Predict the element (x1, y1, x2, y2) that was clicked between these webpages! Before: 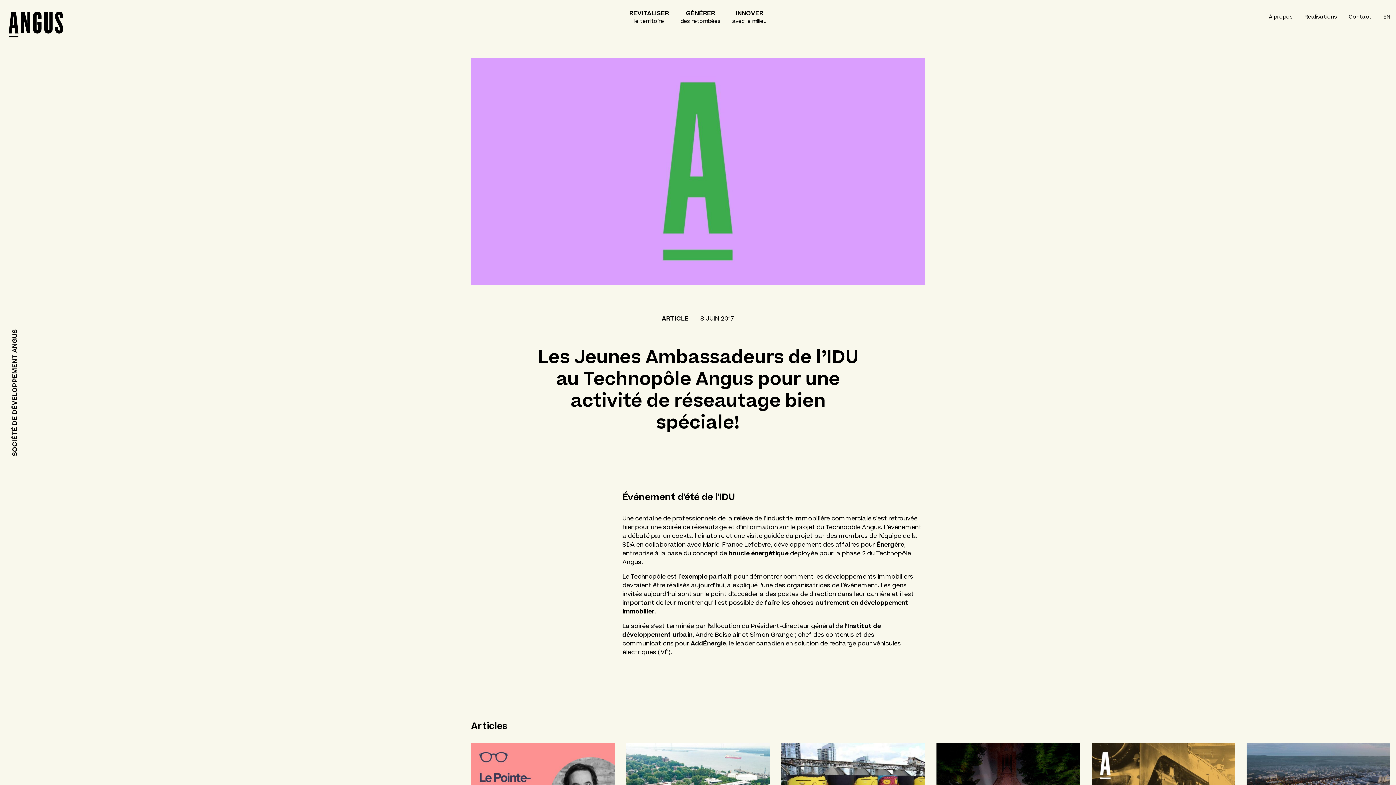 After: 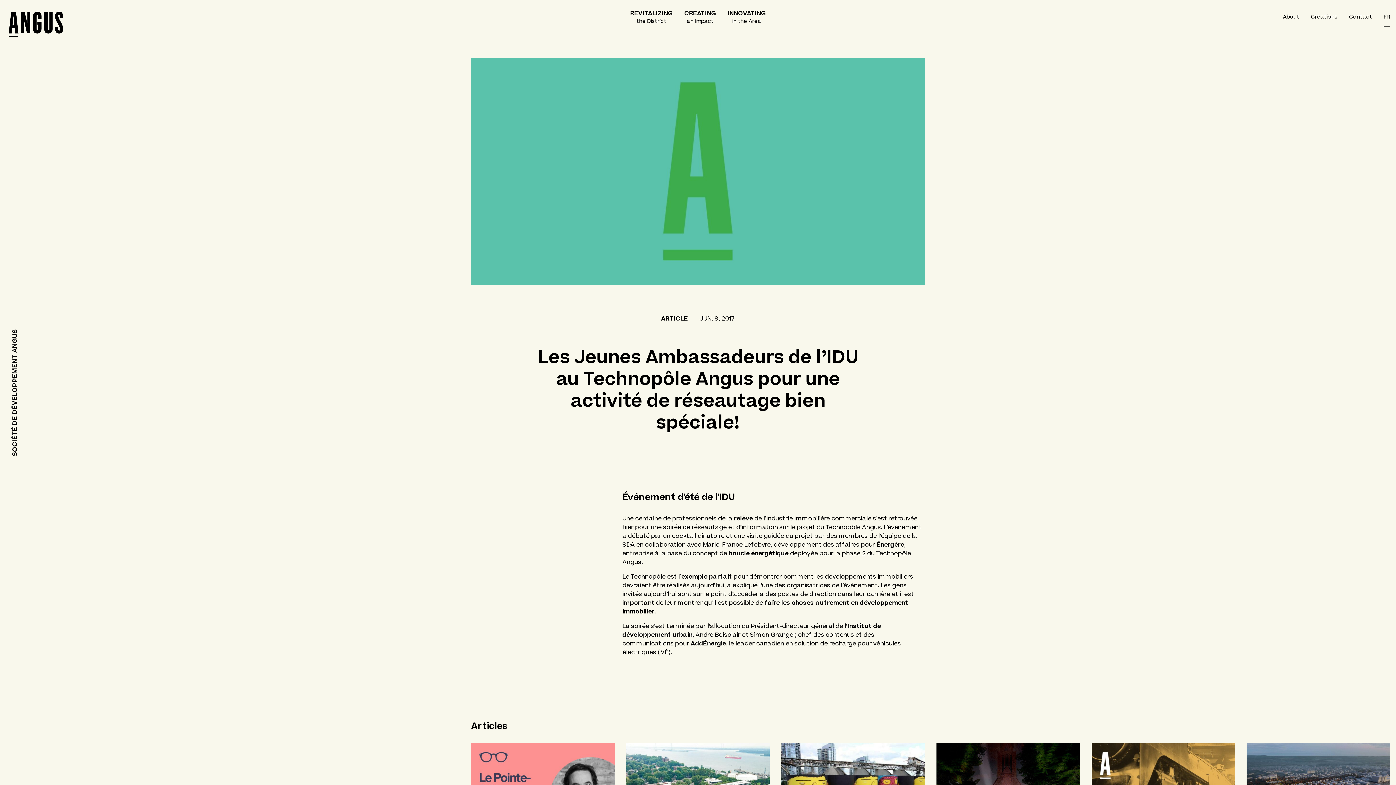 Action: bbox: (1377, 7, 1396, 26) label: EN